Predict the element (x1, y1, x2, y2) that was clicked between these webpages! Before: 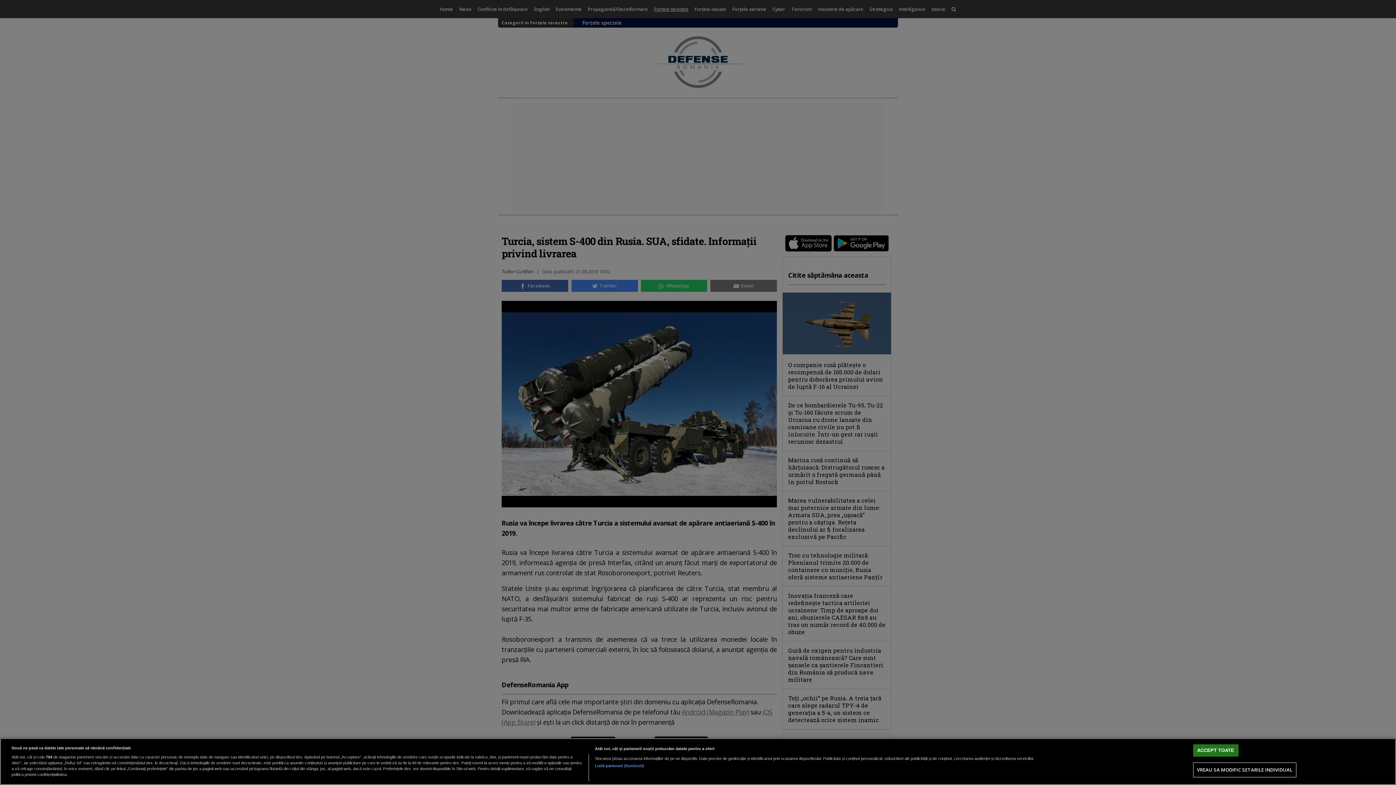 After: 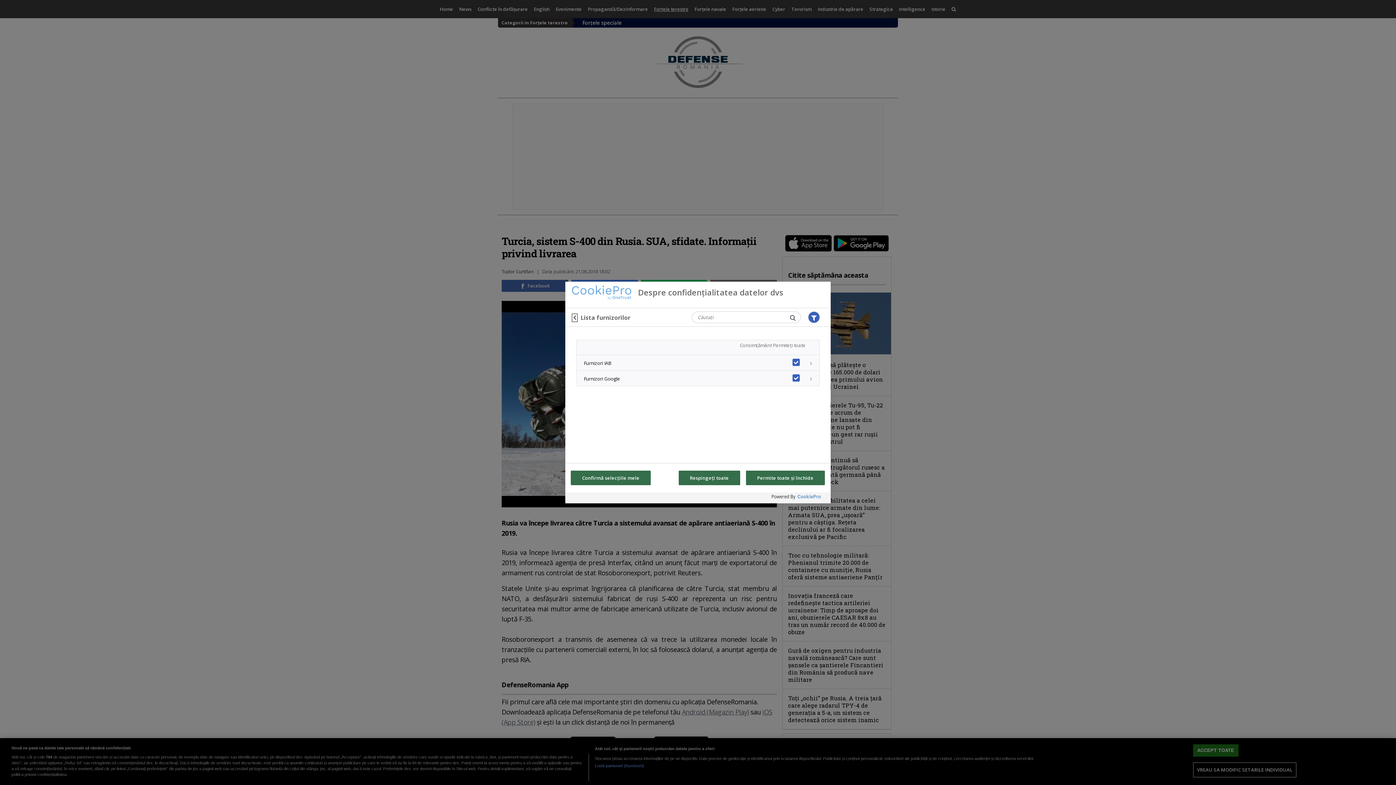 Action: bbox: (594, 763, 644, 769) label: Listă parteneri (furnizori)